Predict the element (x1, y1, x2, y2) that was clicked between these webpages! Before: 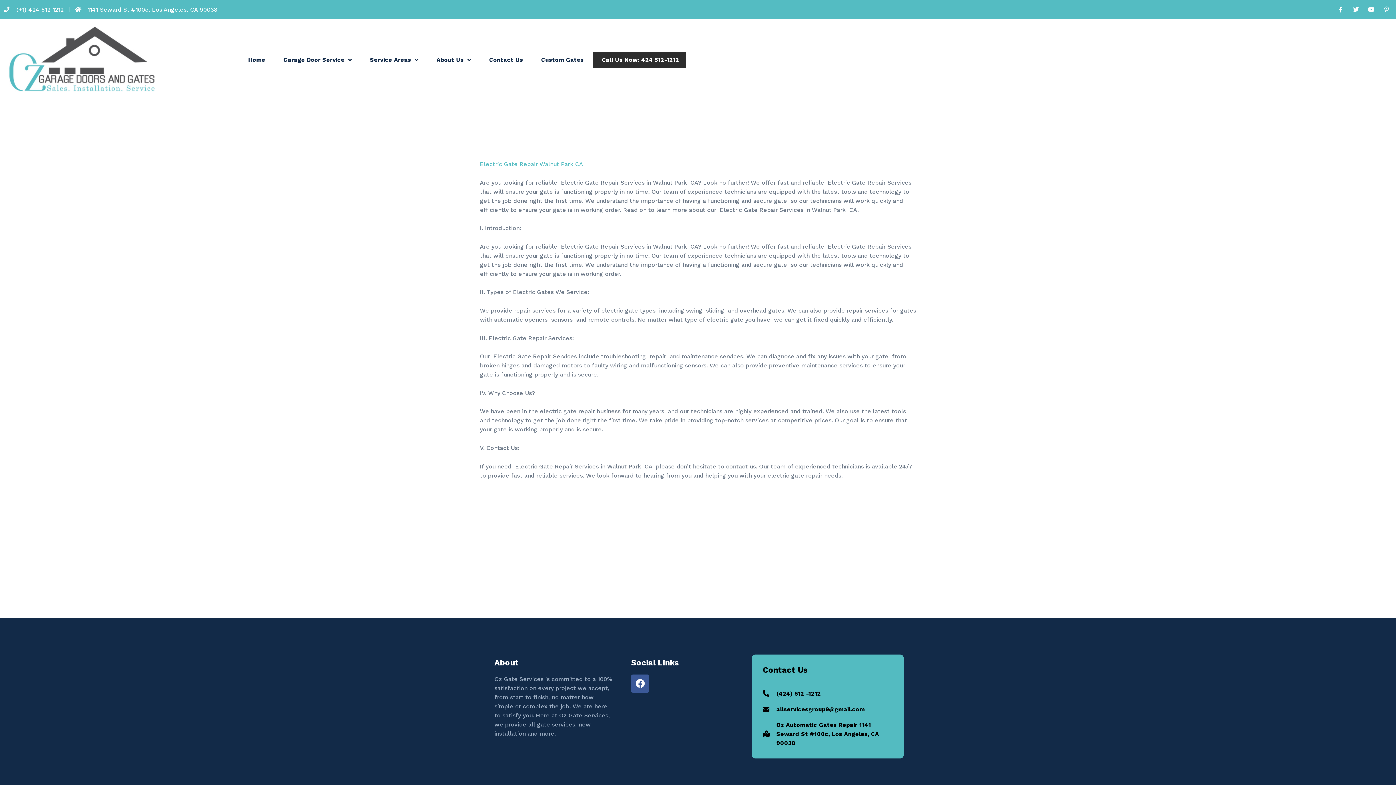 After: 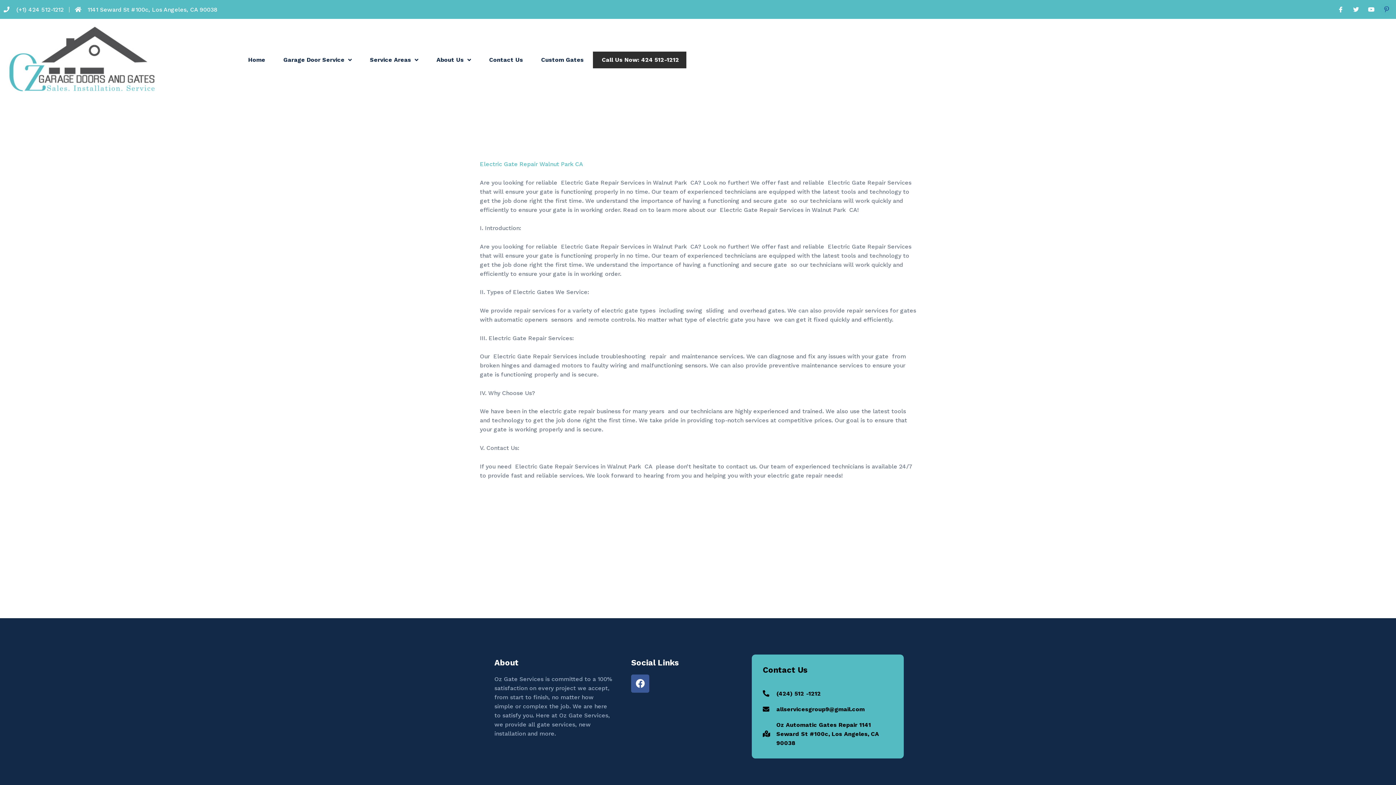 Action: bbox: (1381, 3, 1392, 15) label: Pinterest-p